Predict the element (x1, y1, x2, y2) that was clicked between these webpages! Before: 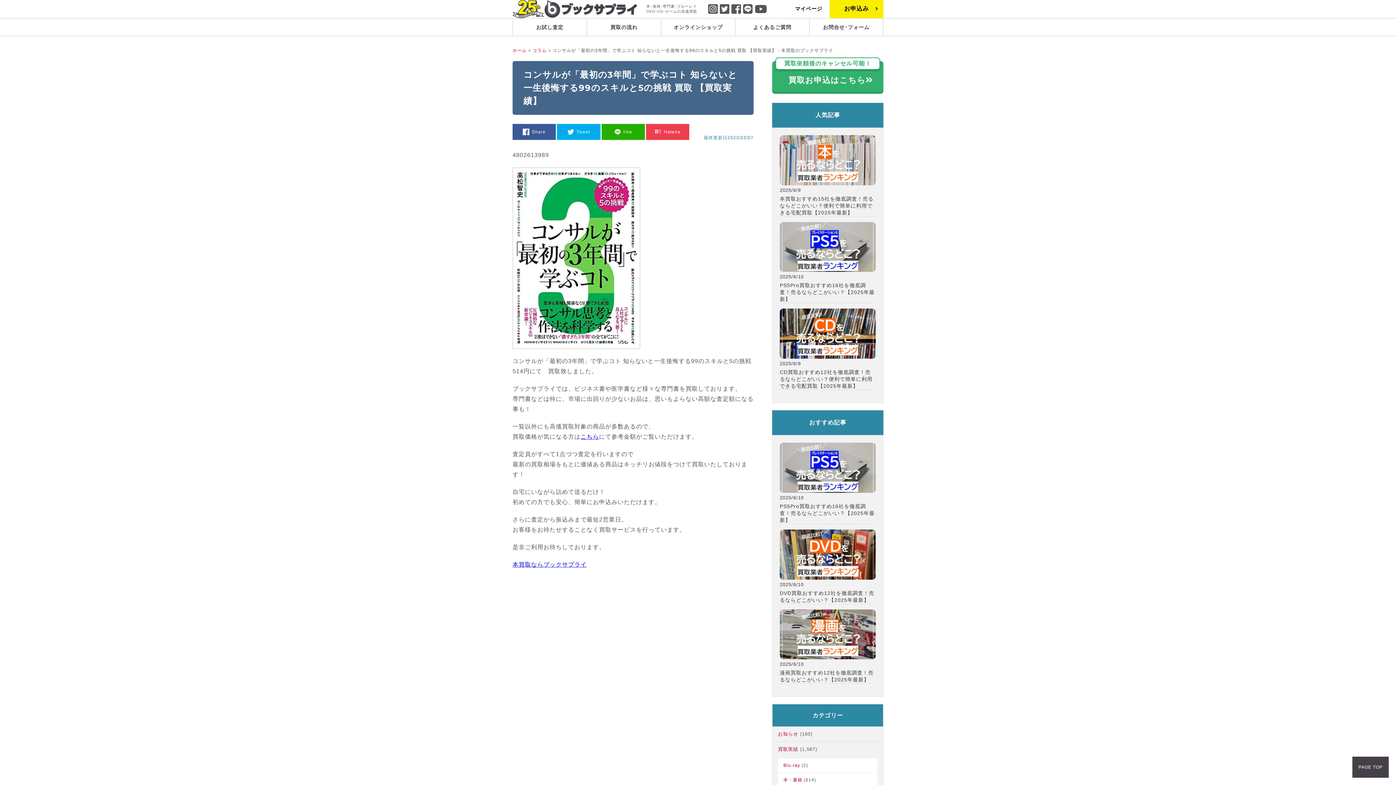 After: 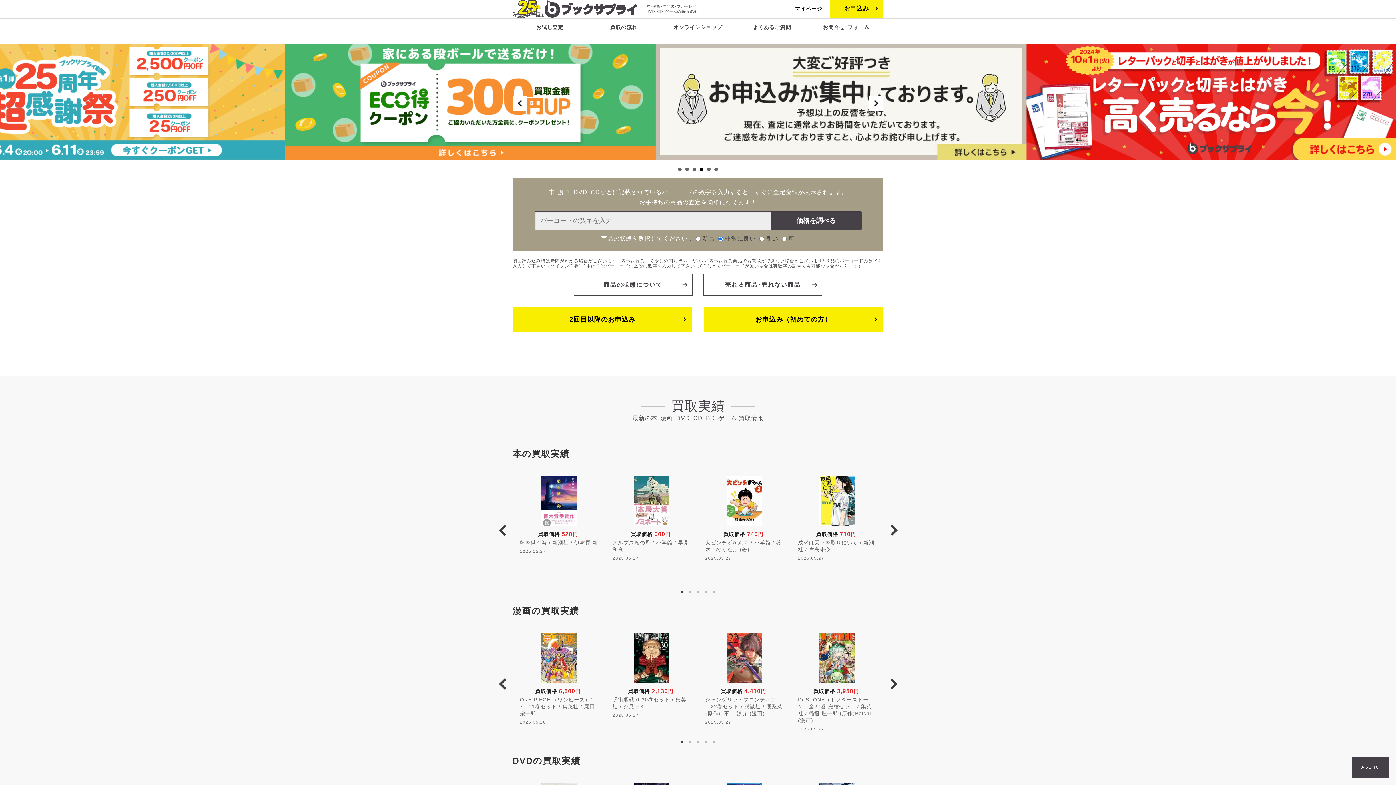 Action: bbox: (512, 5, 637, 11)